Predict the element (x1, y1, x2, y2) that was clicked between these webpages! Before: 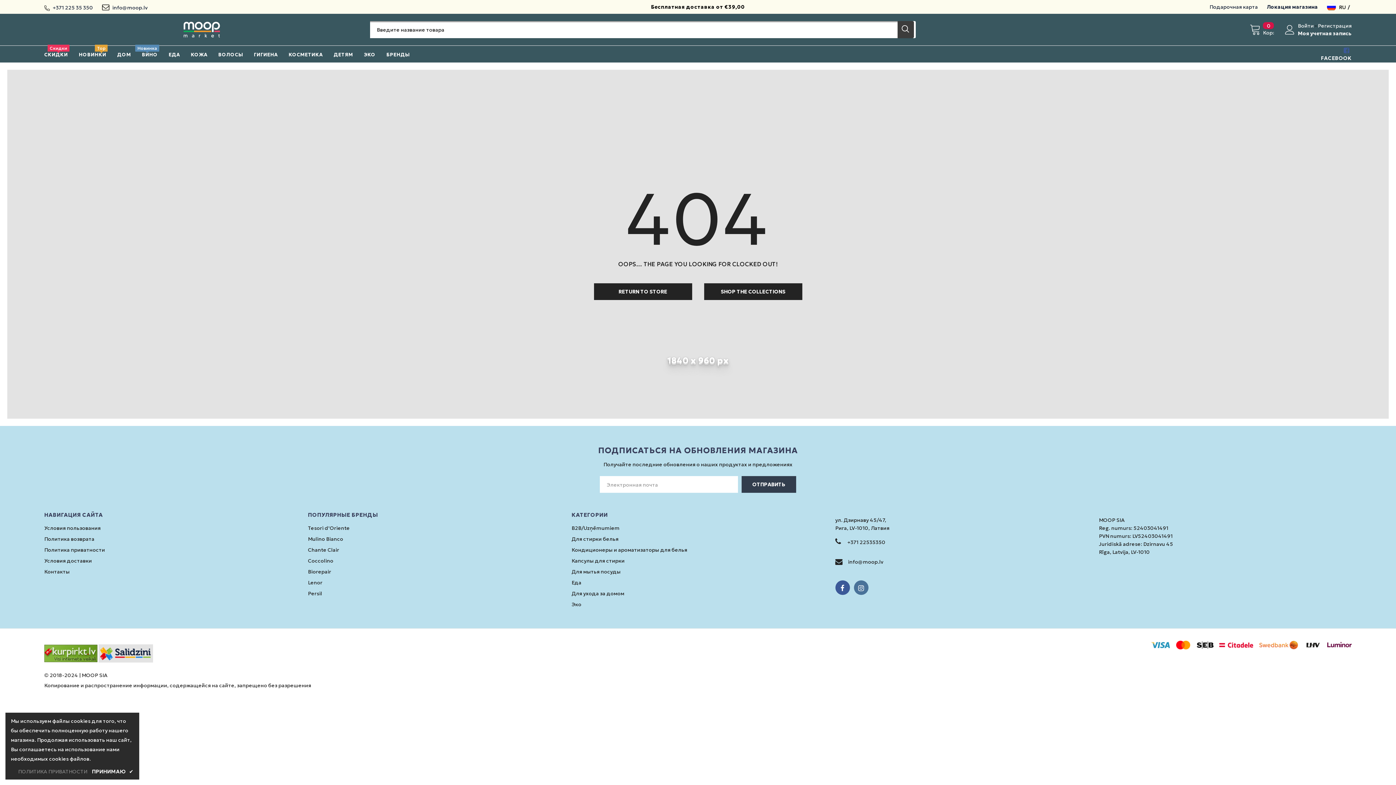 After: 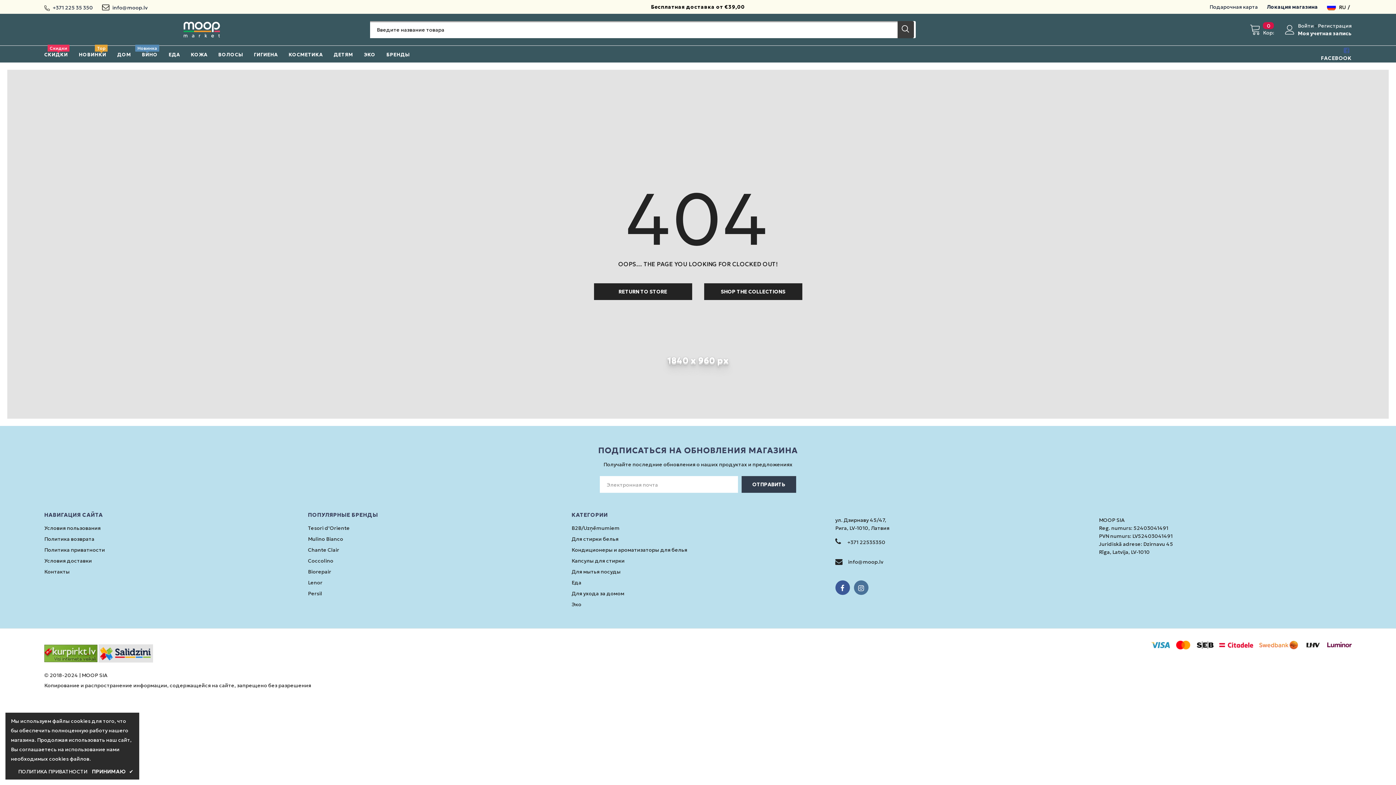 Action: bbox: (18, 767, 87, 776) label: ПОЛИТИКА ПРИВАТНОСТИ